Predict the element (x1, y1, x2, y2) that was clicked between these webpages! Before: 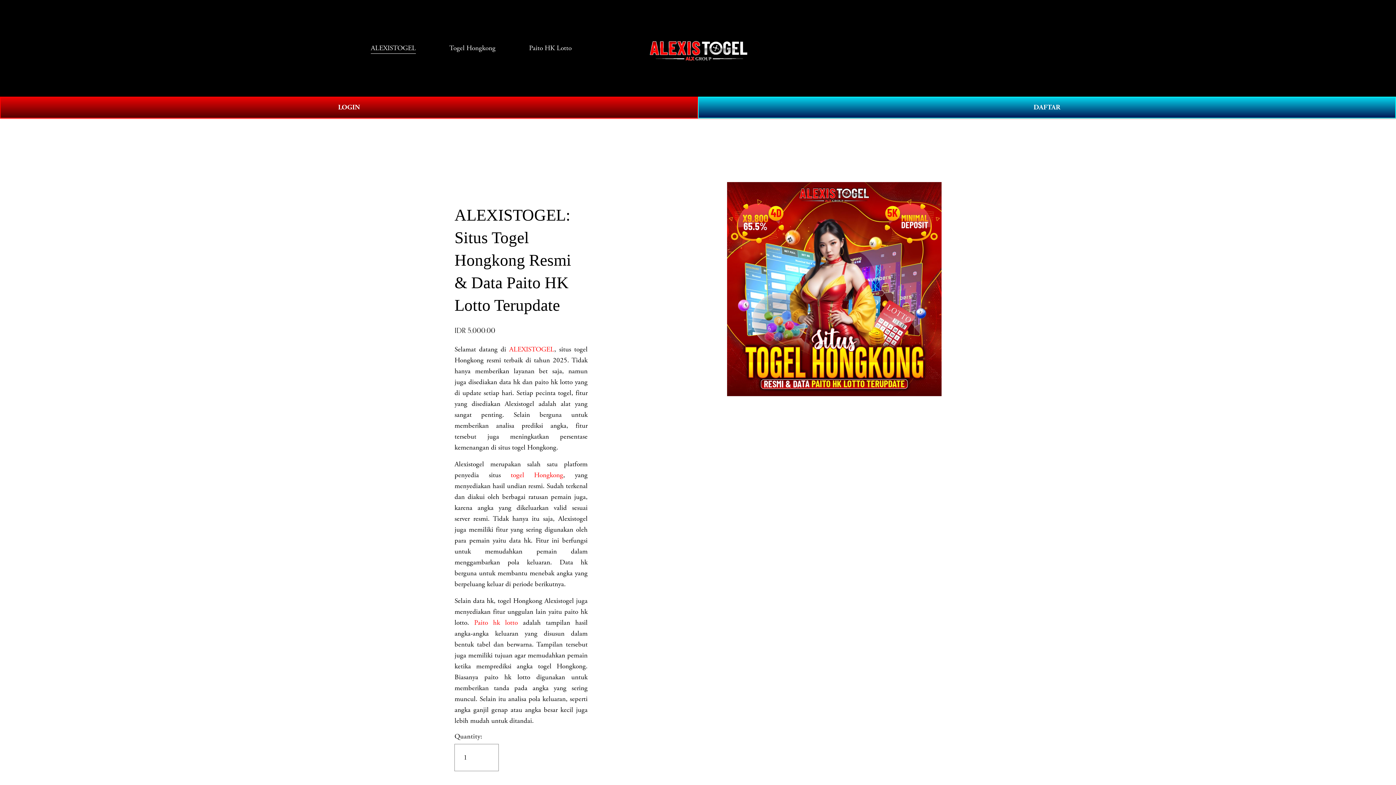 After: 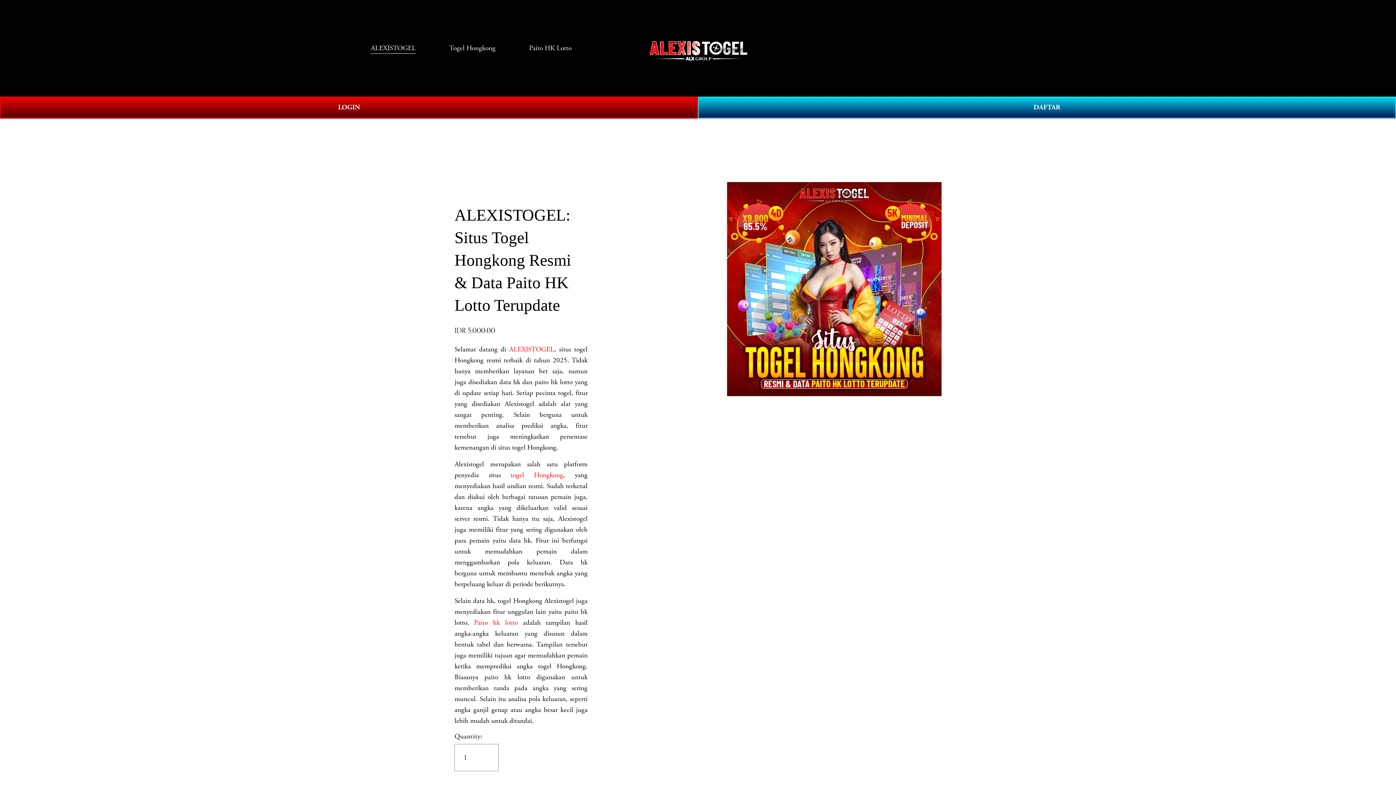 Action: label: togel Hongkong bbox: (510, 470, 563, 479)